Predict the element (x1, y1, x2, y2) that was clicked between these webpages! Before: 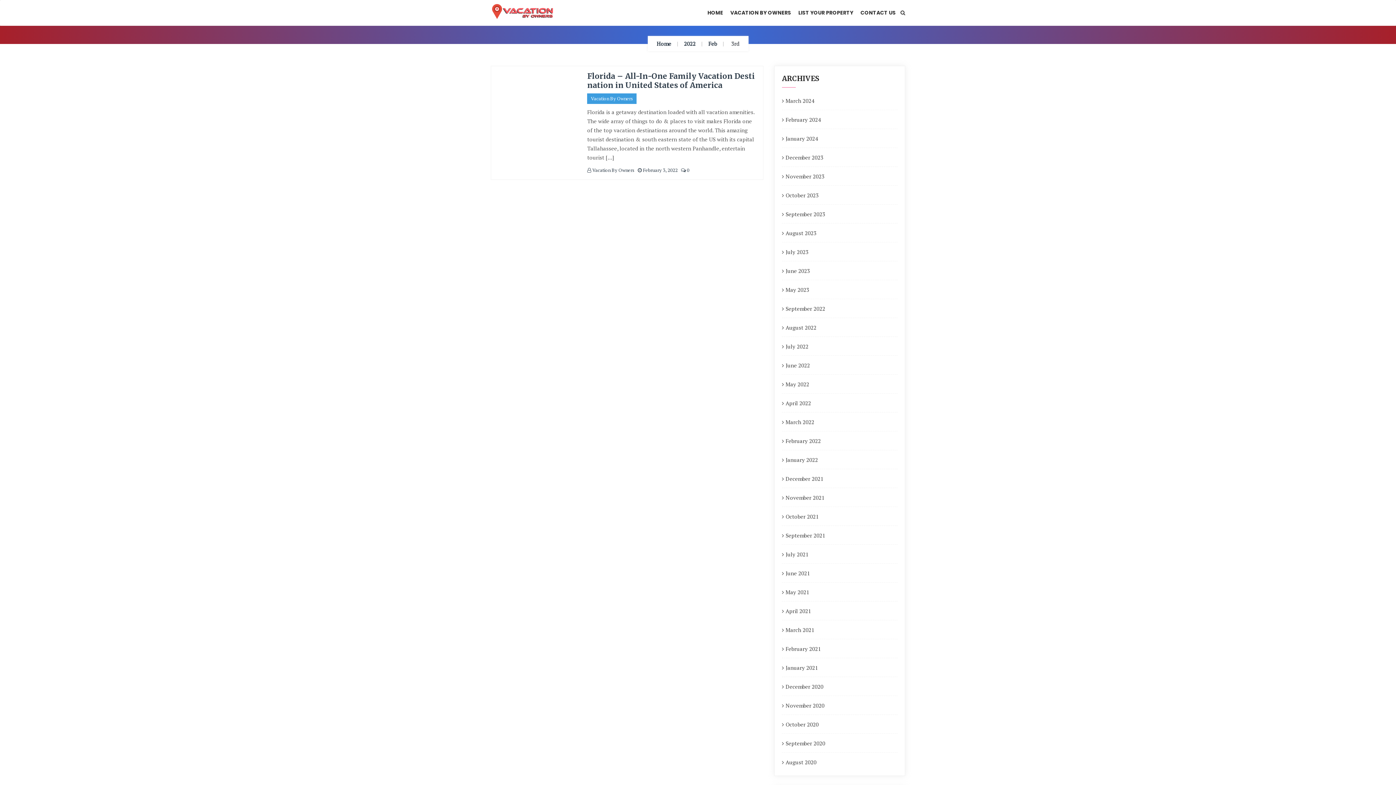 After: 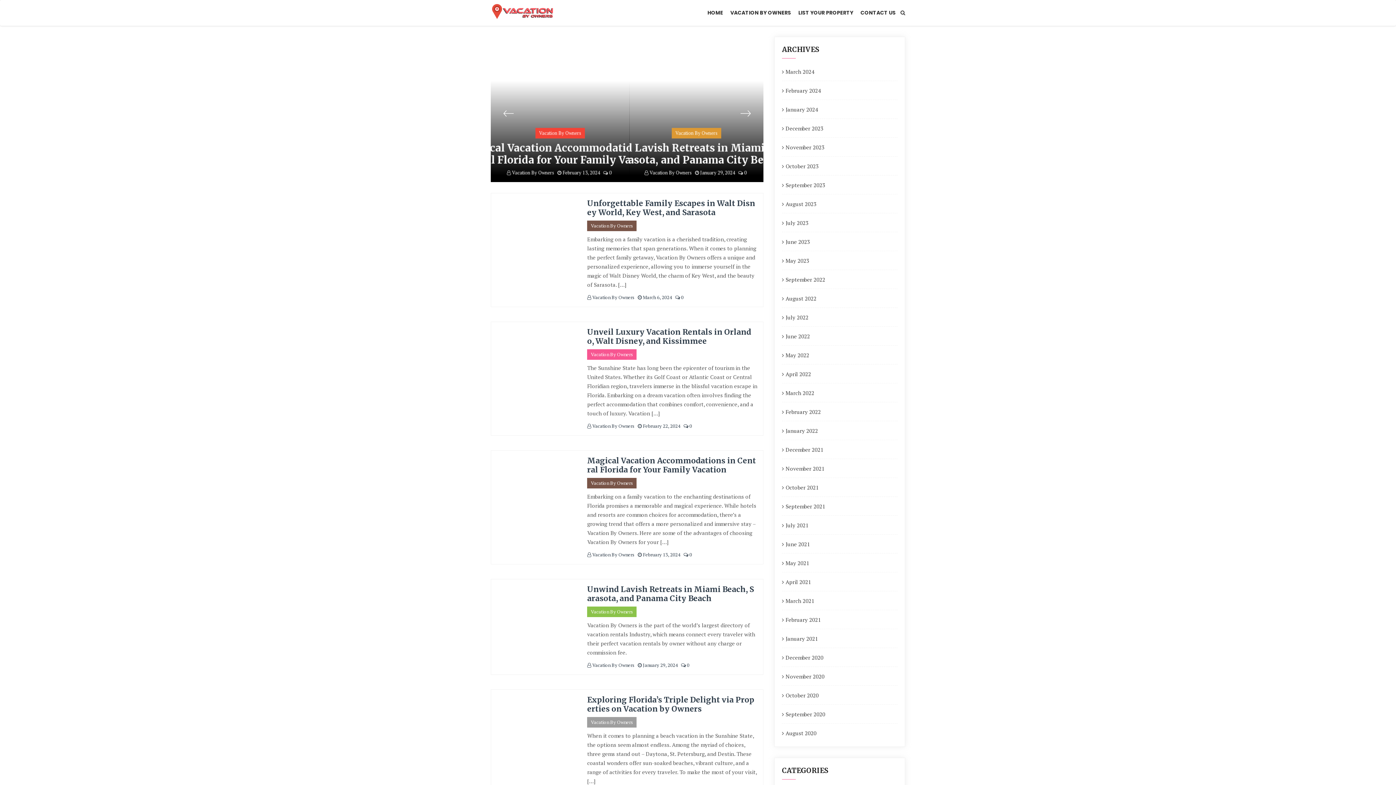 Action: bbox: (490, 3, 554, 19)